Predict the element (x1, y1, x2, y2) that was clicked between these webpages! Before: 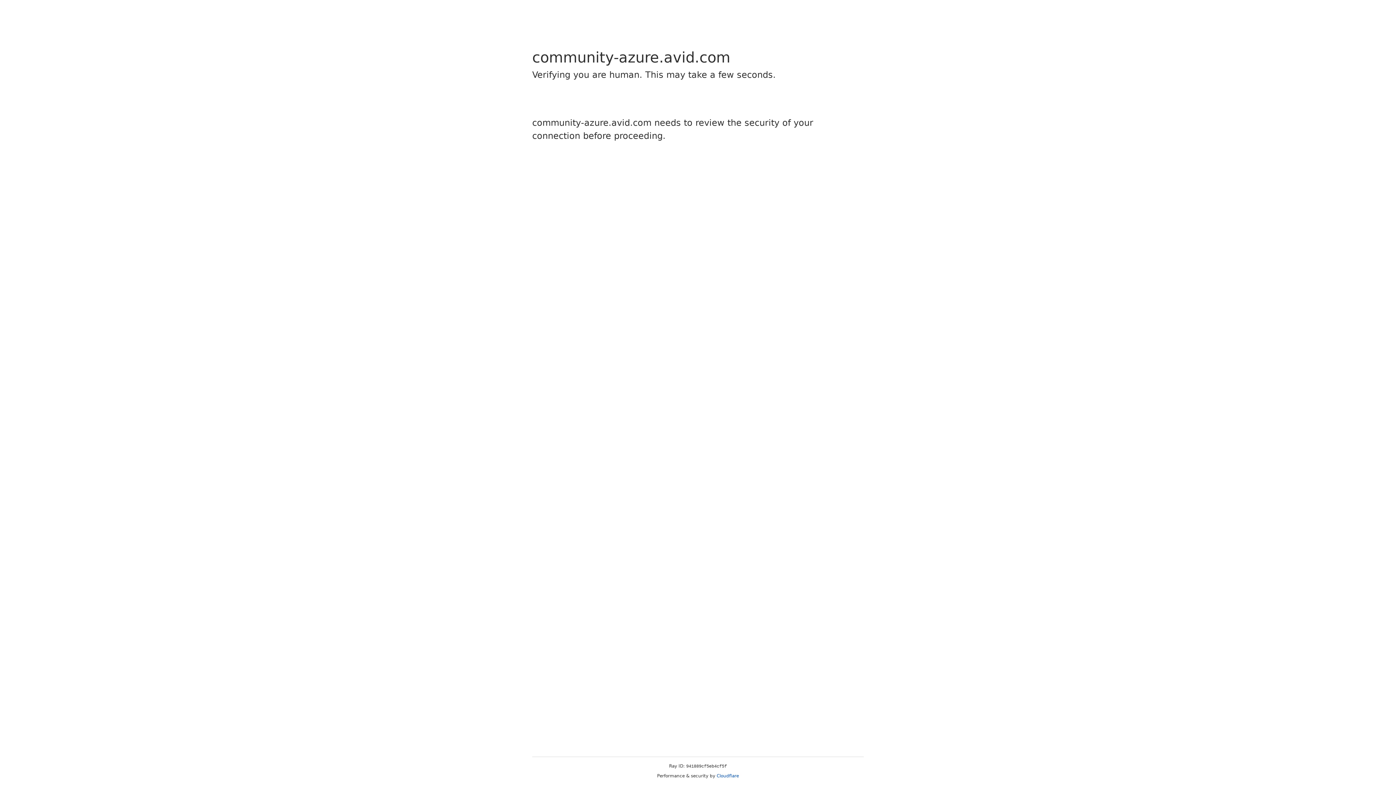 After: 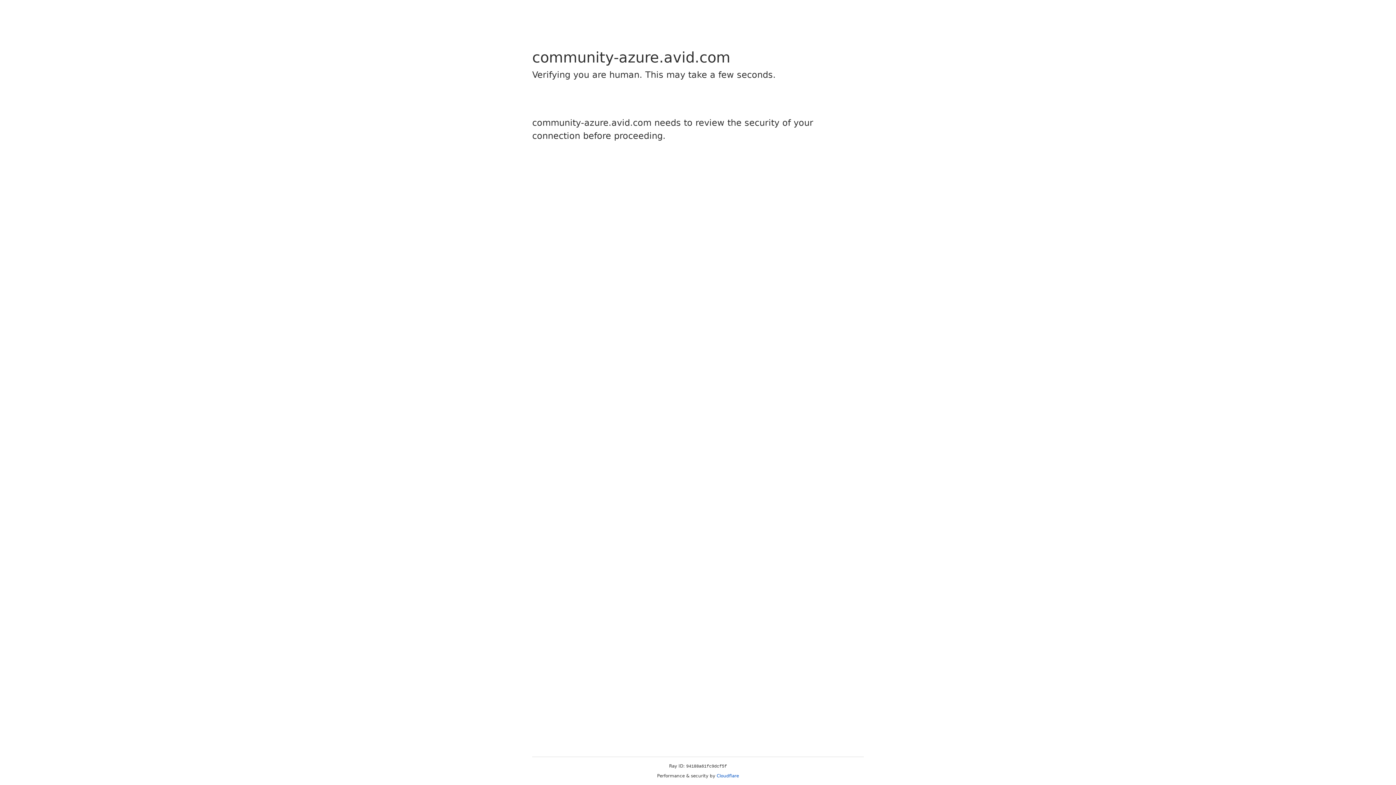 Action: bbox: (716, 773, 739, 778) label: Cloudflare